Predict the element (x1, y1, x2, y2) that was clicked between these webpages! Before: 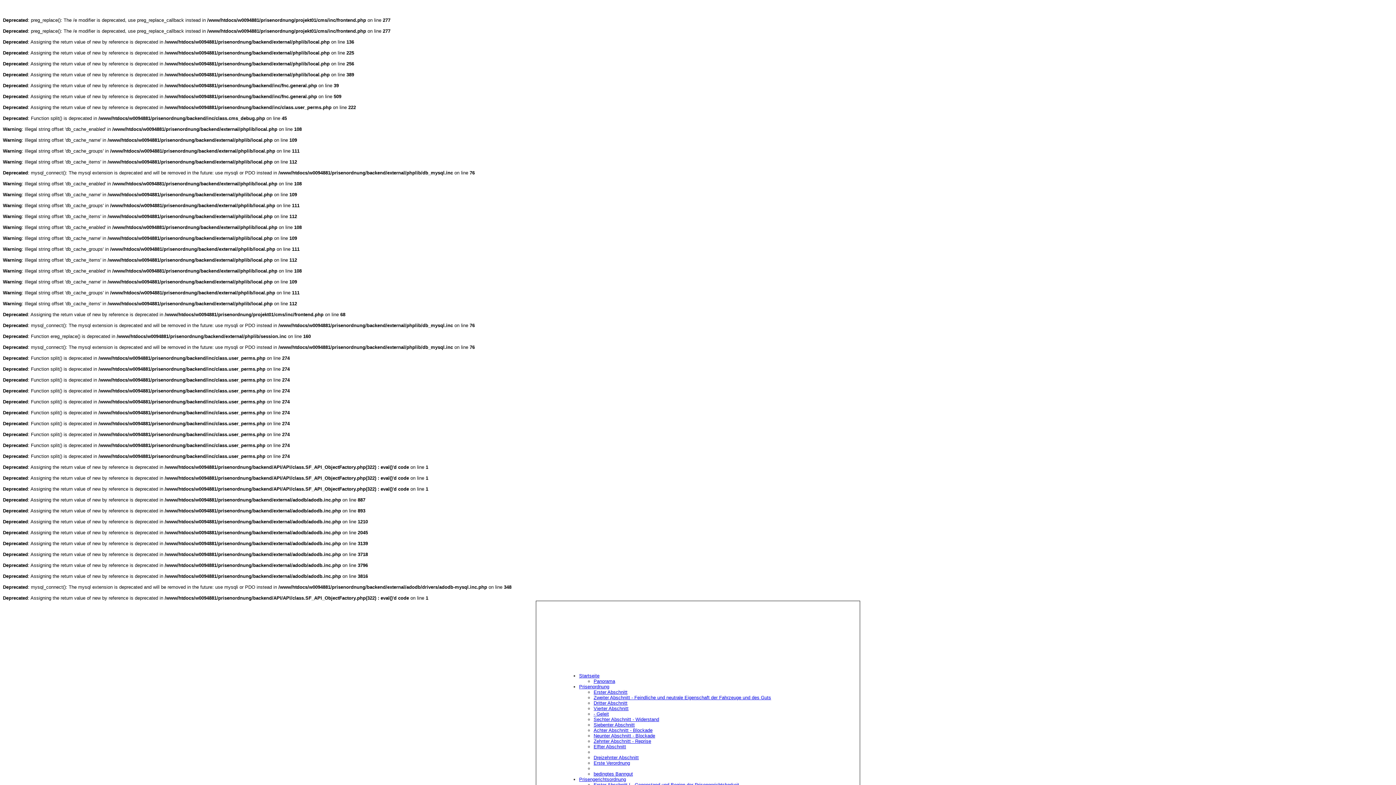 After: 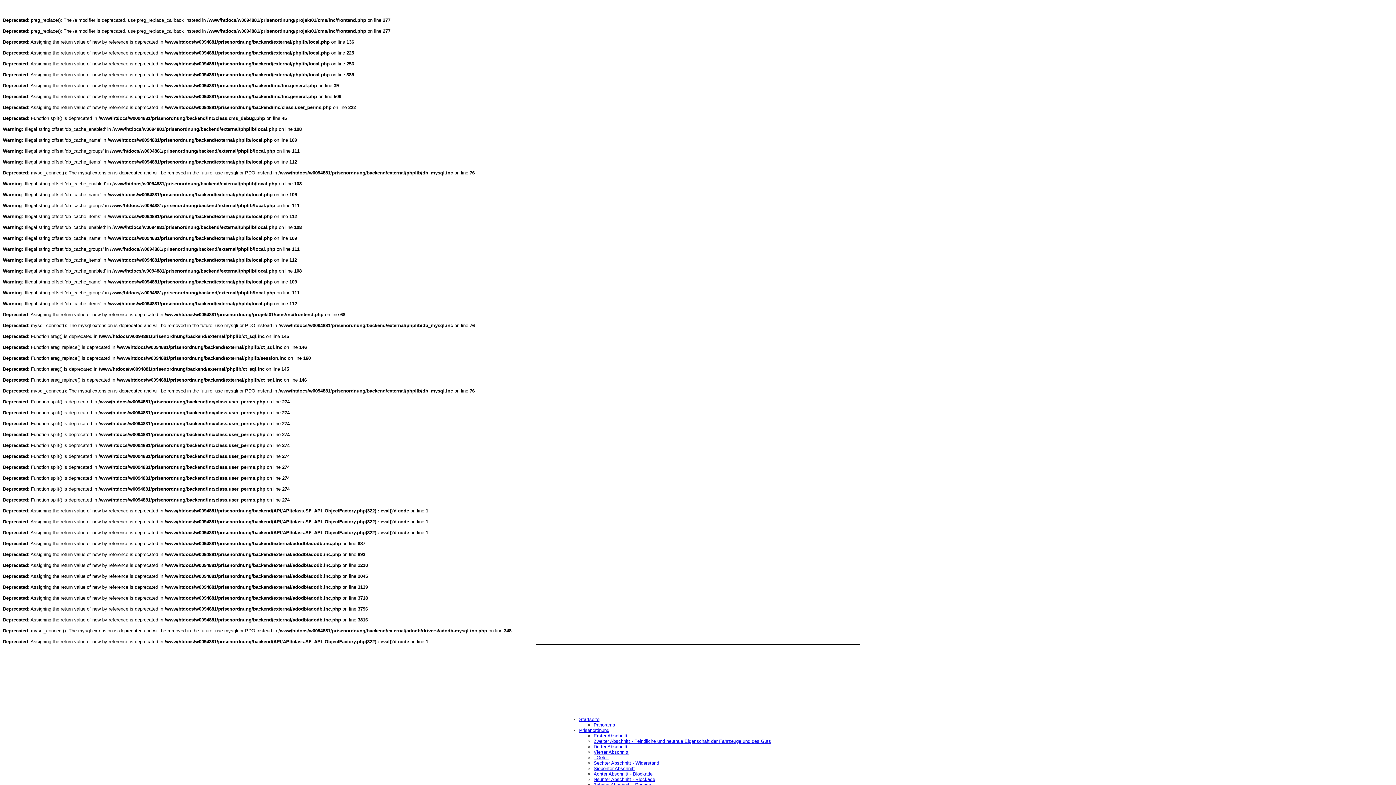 Action: bbox: (593, 760, 630, 766) label: Erste Verordnung